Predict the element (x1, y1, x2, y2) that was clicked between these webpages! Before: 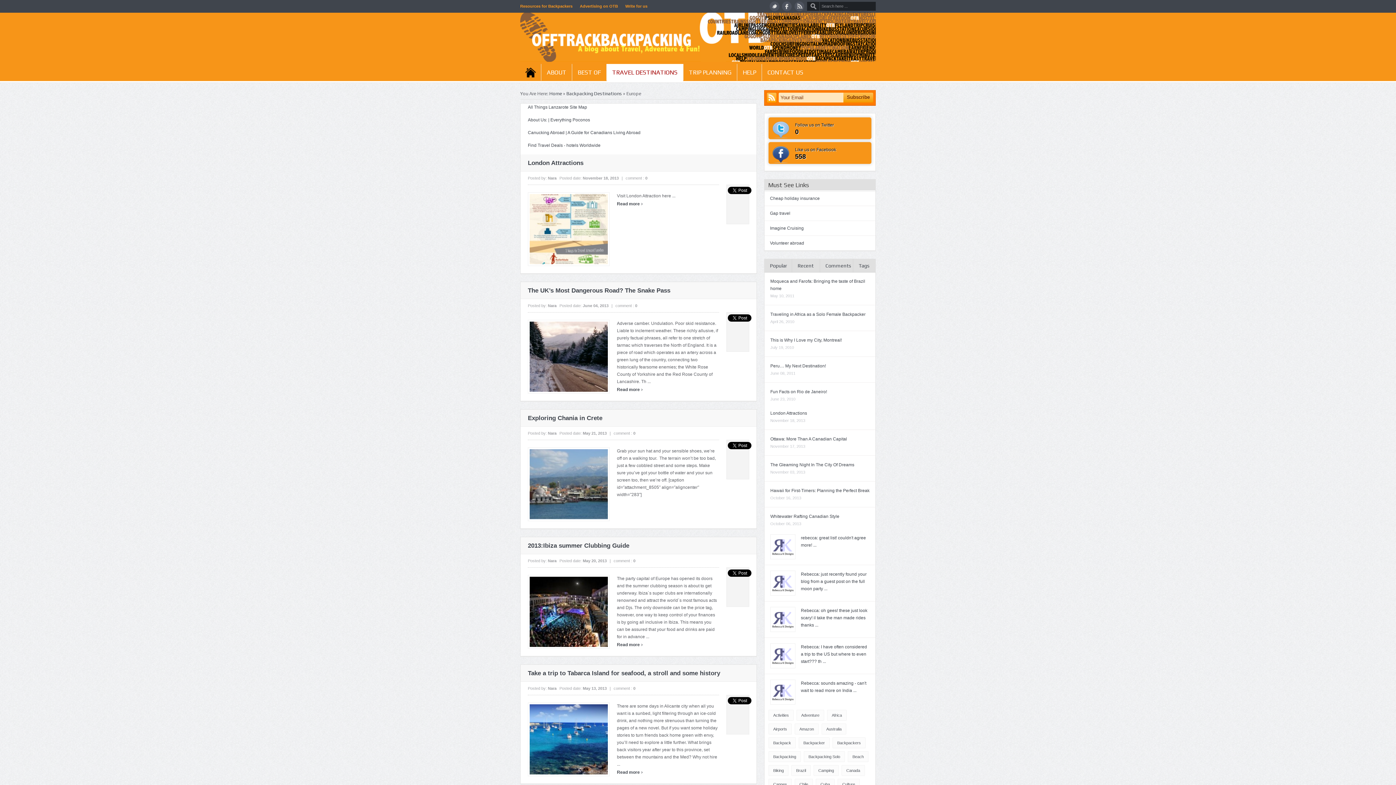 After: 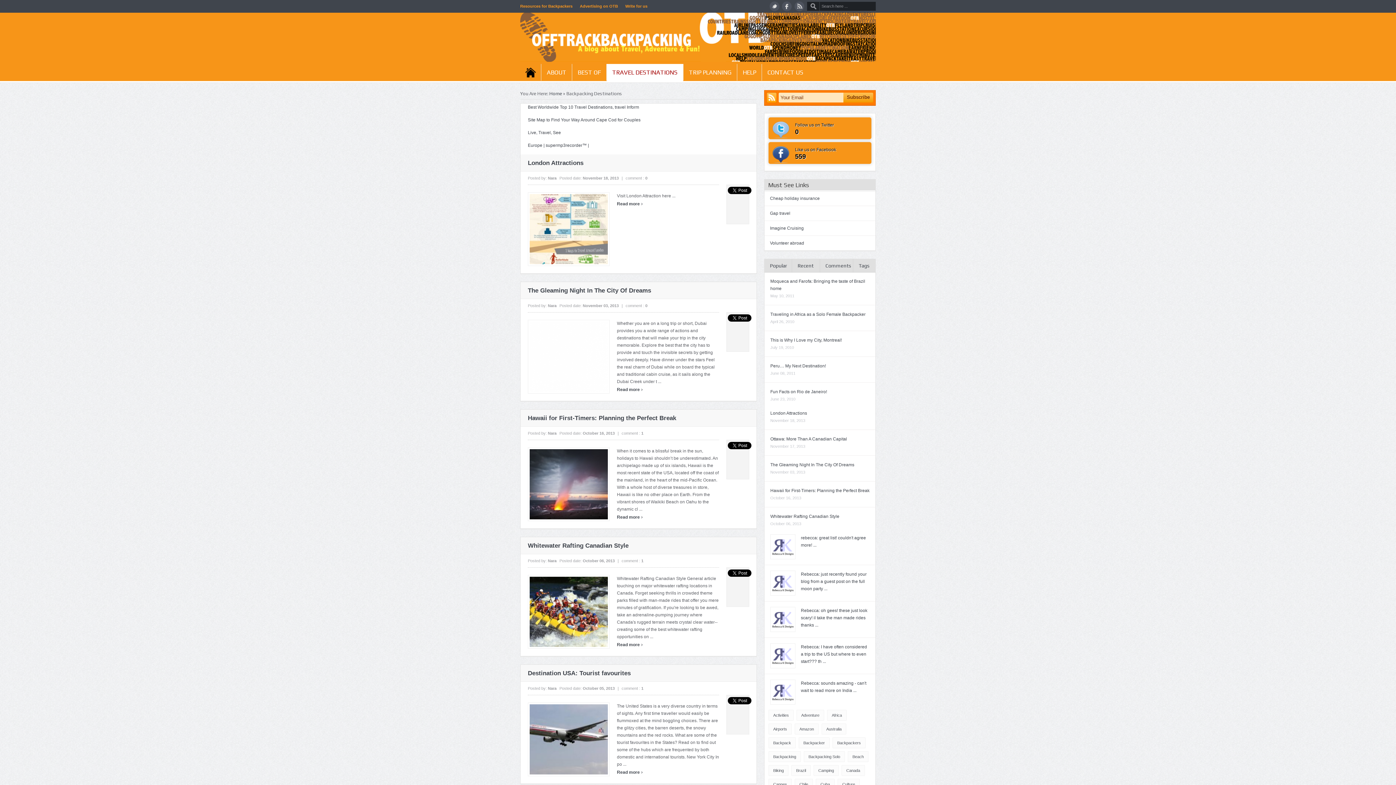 Action: bbox: (566, 90, 622, 96) label: Backpacking Destinations